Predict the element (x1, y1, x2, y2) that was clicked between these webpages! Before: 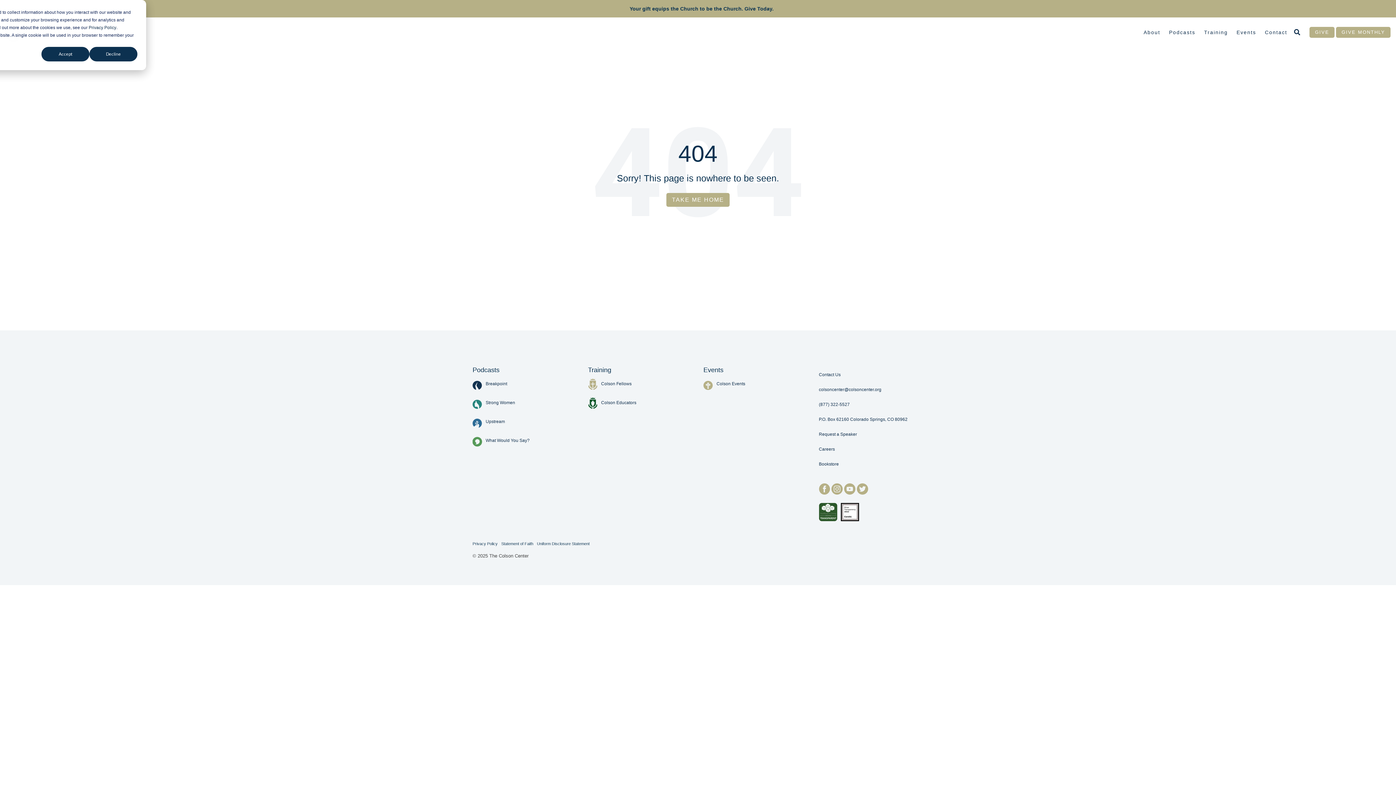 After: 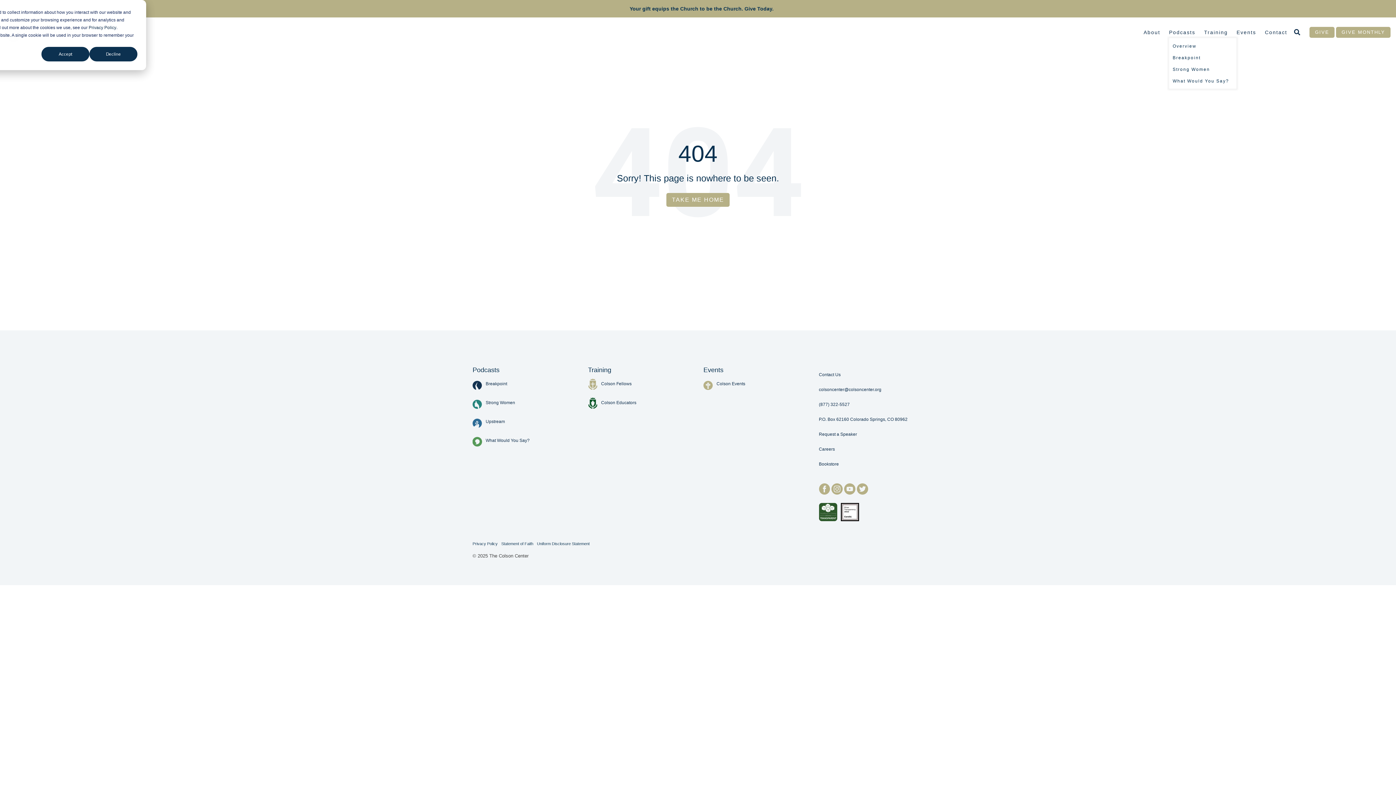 Action: bbox: (1169, 26, 1195, 38) label: Podcasts